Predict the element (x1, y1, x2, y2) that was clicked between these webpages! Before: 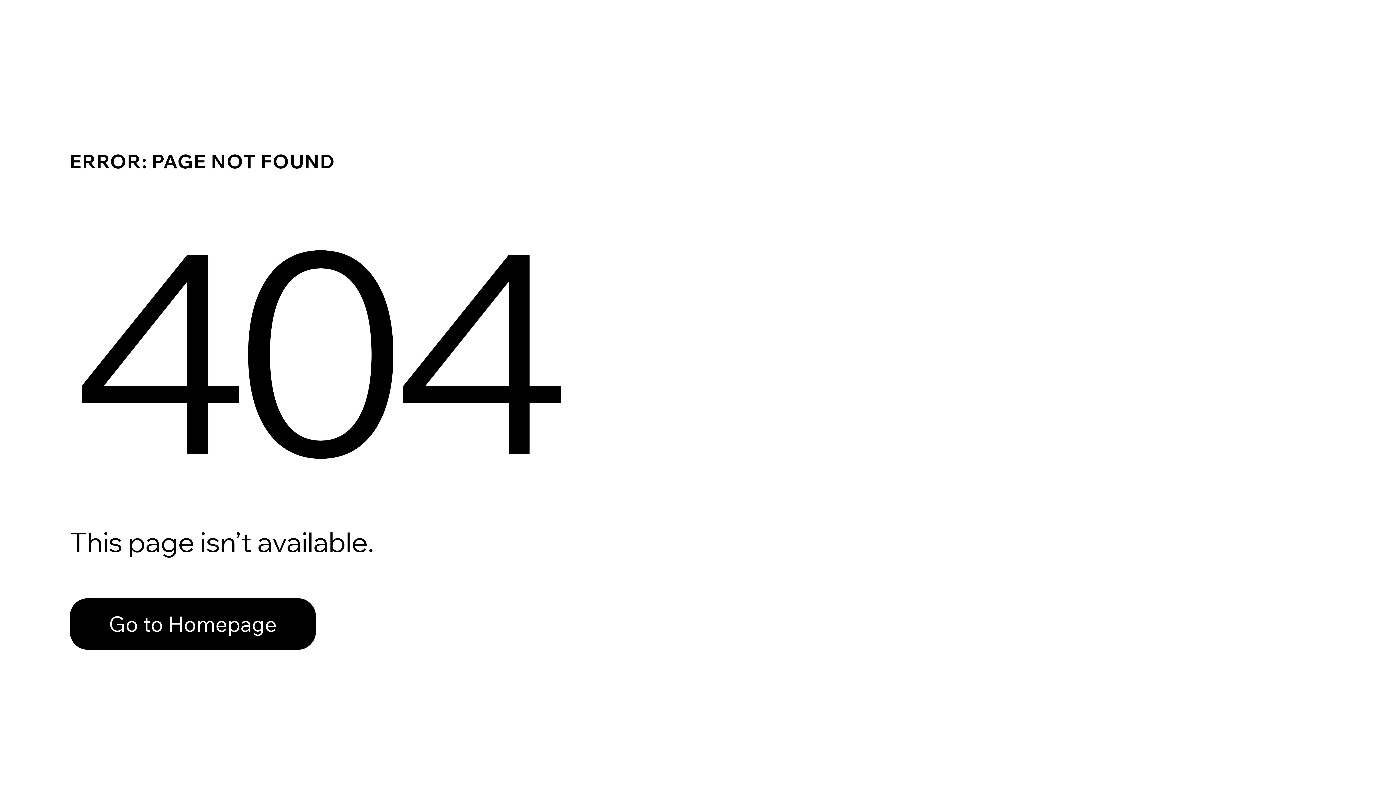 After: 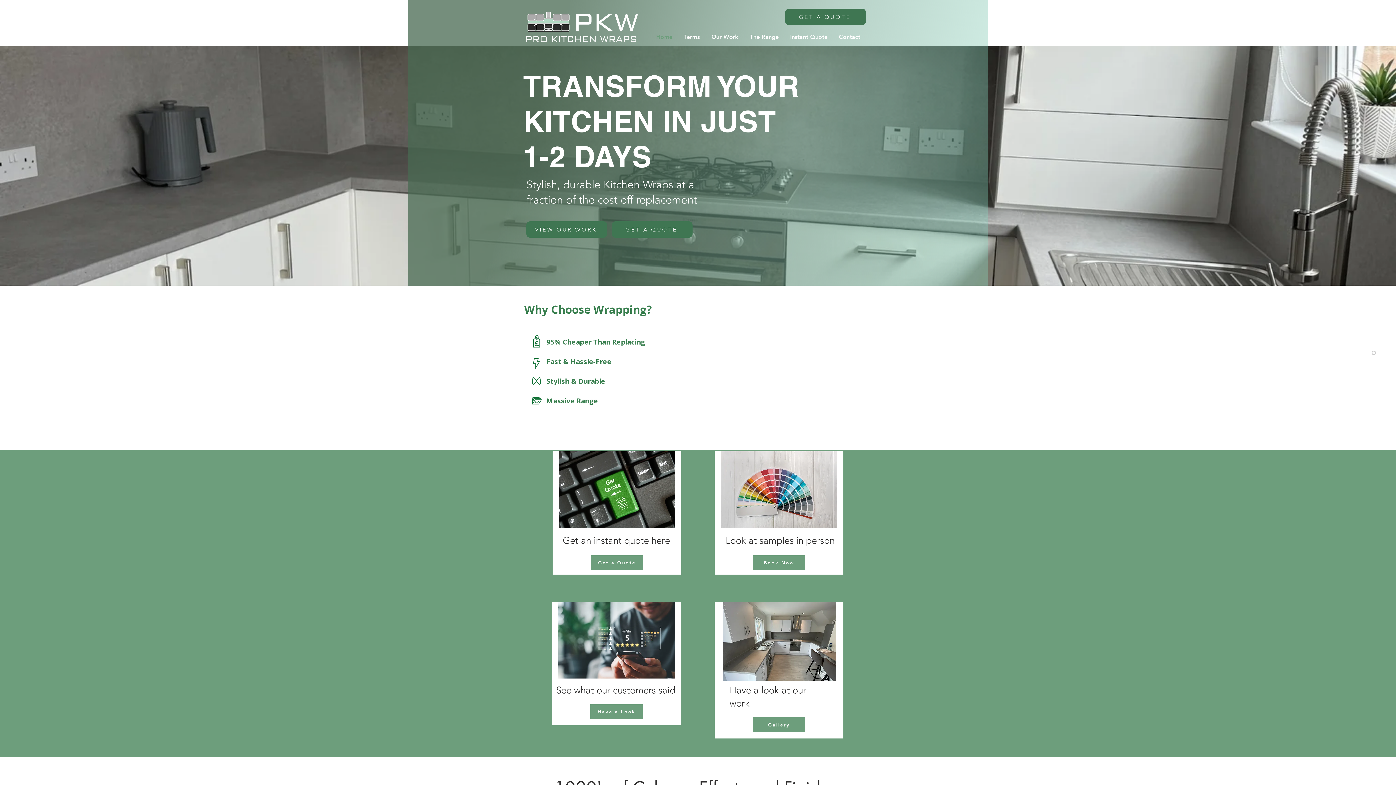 Action: bbox: (69, 598, 316, 650) label: Go to Homepage